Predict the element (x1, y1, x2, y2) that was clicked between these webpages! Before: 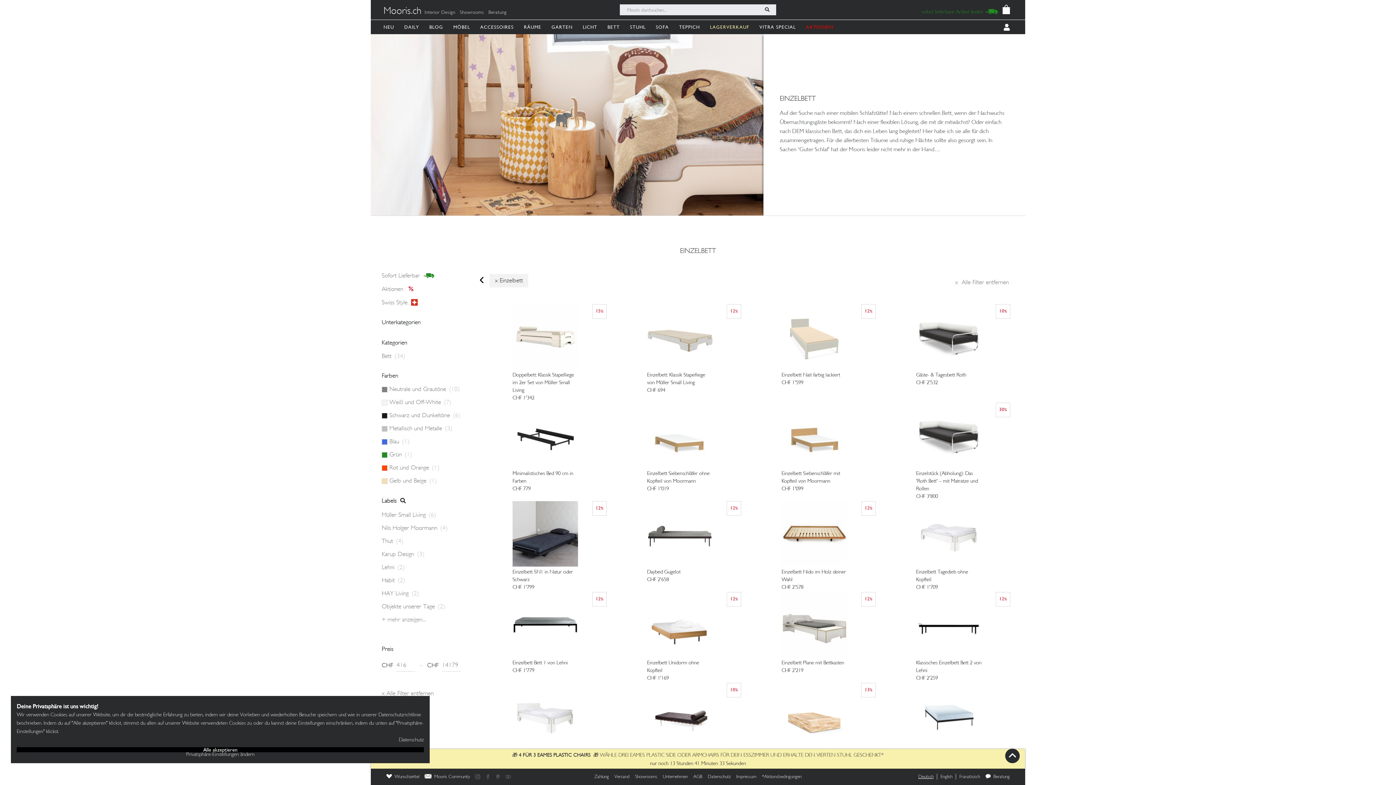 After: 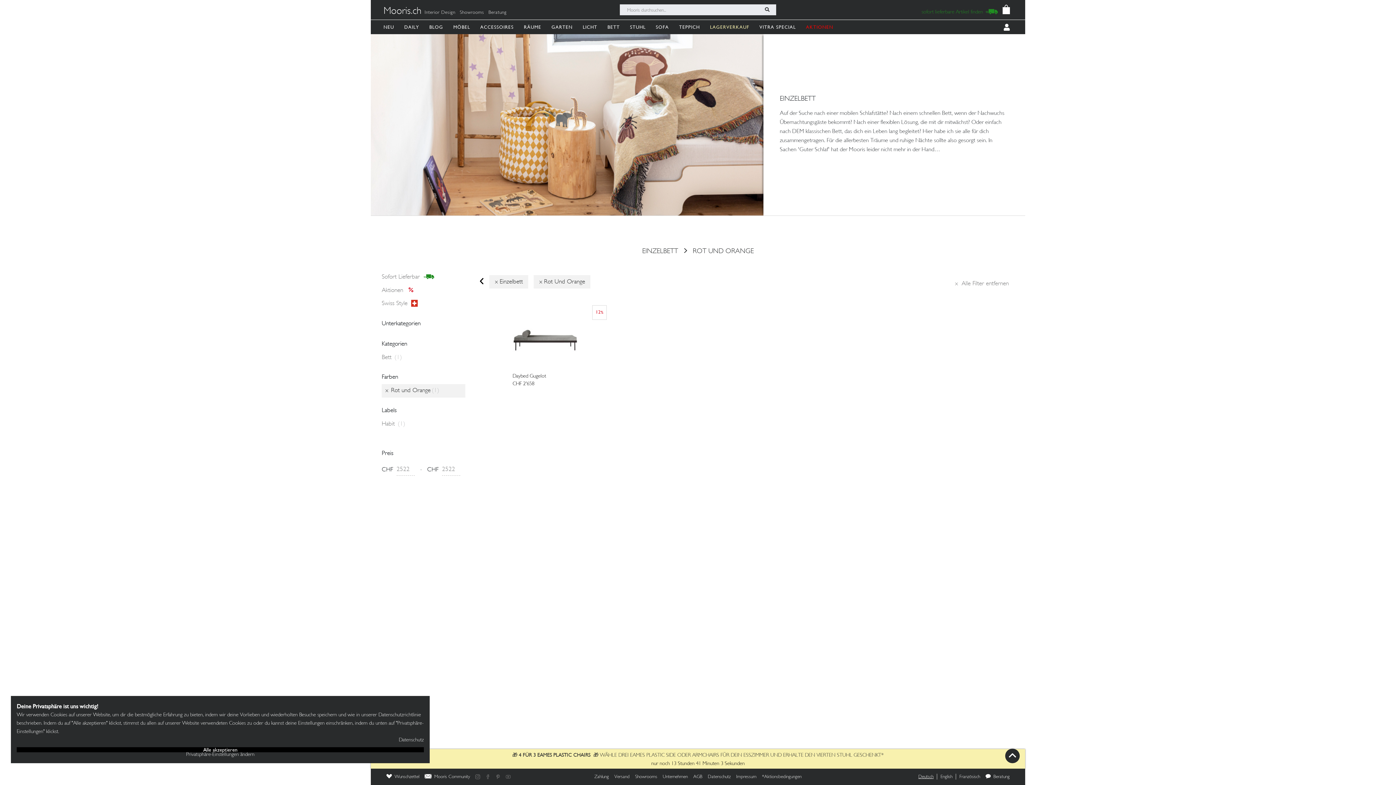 Action: label: Rot und Orange (1) bbox: (389, 465, 439, 471)